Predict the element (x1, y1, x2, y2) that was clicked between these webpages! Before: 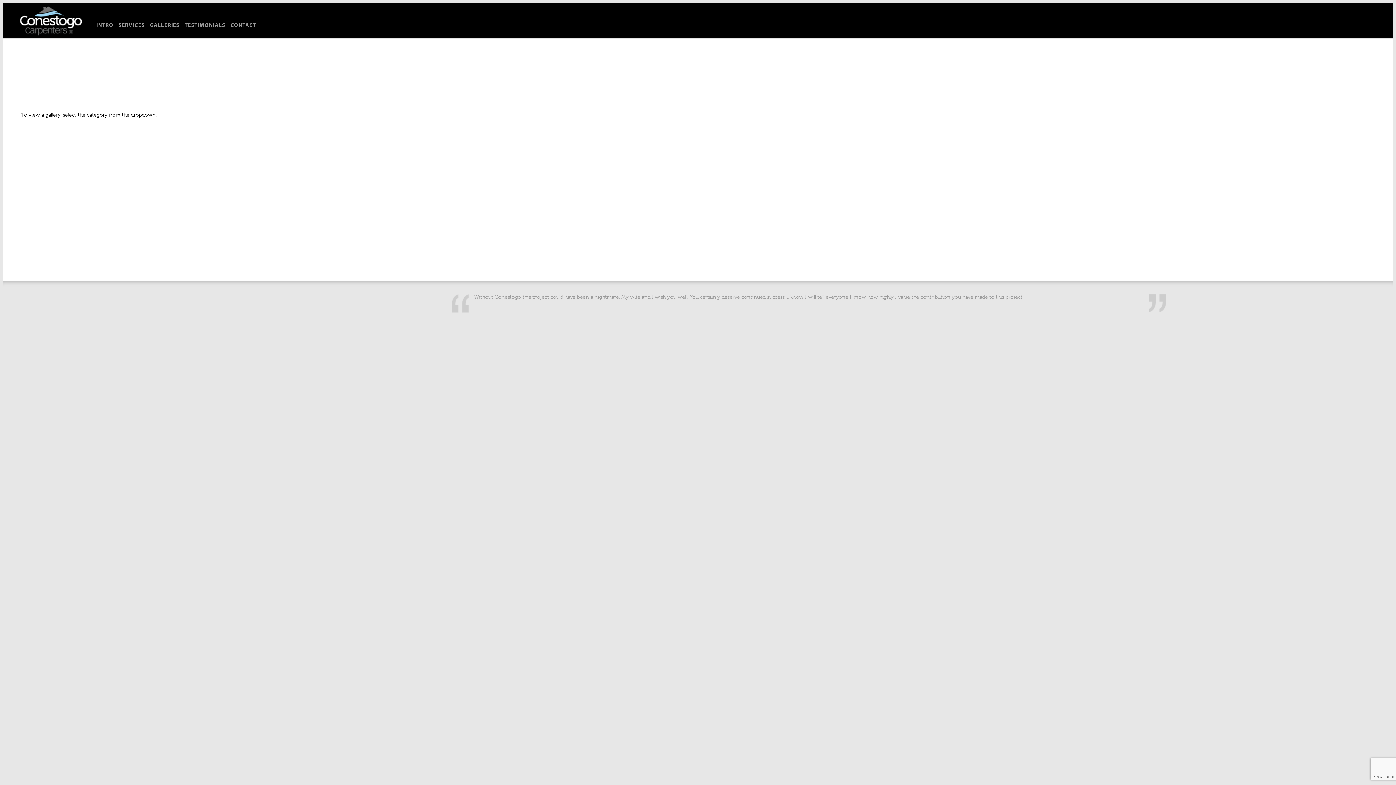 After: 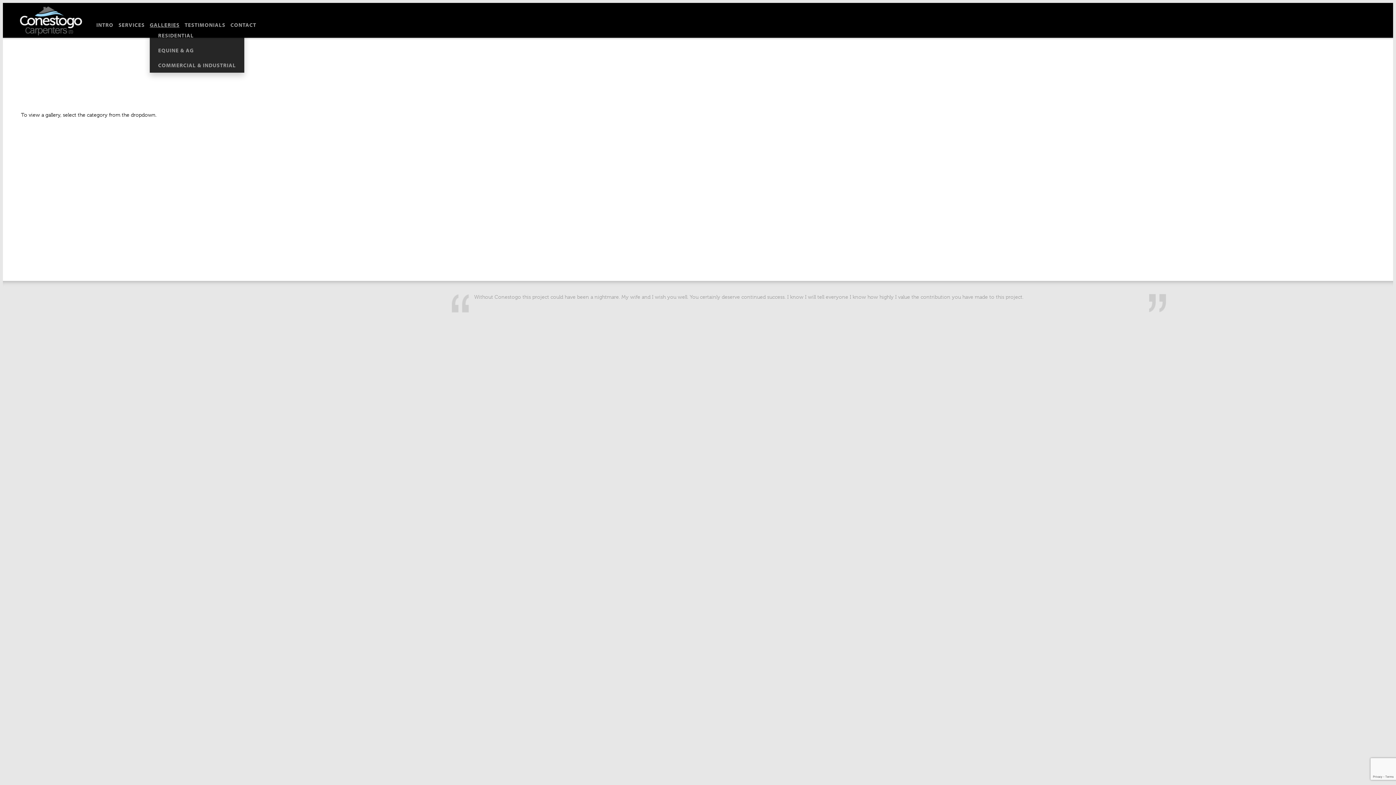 Action: bbox: (149, 21, 179, 28) label: GALLERIES